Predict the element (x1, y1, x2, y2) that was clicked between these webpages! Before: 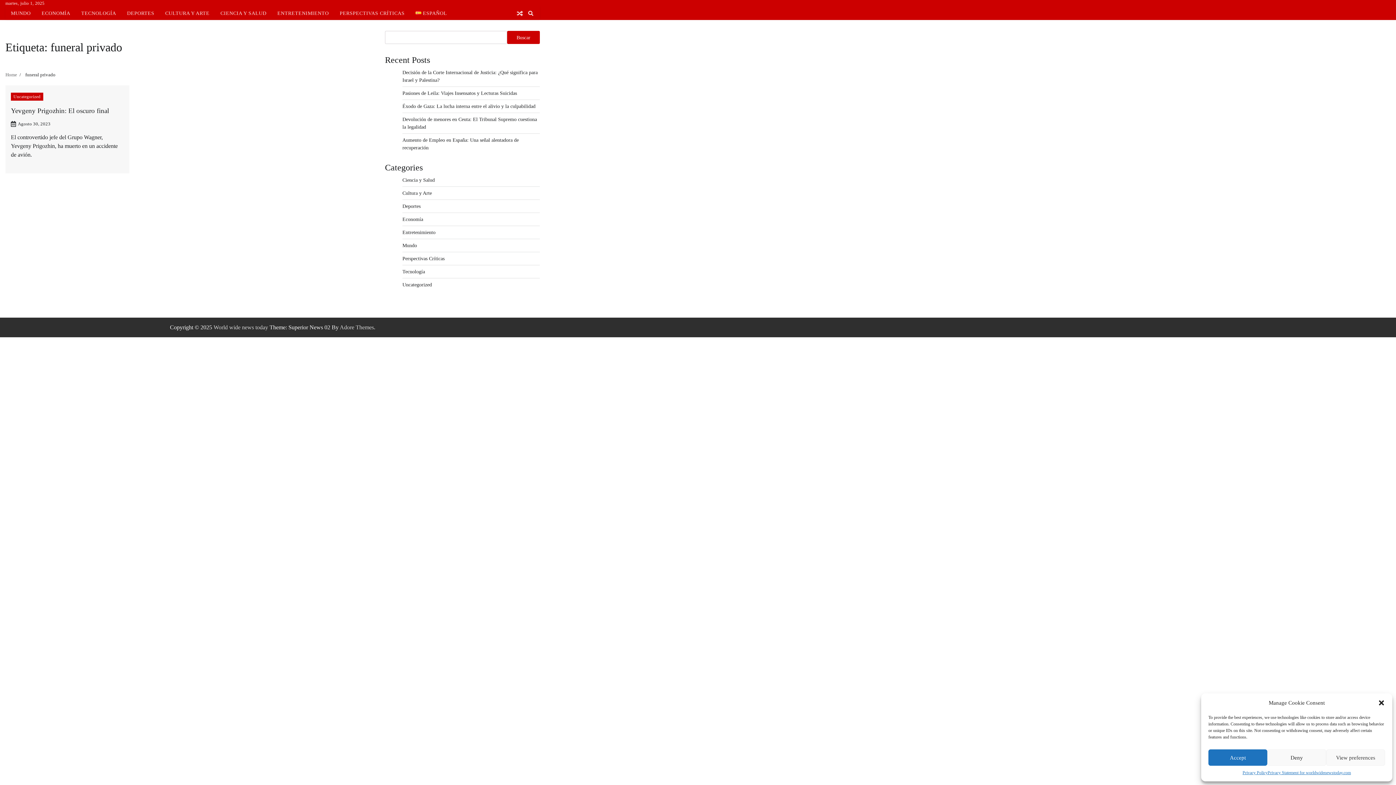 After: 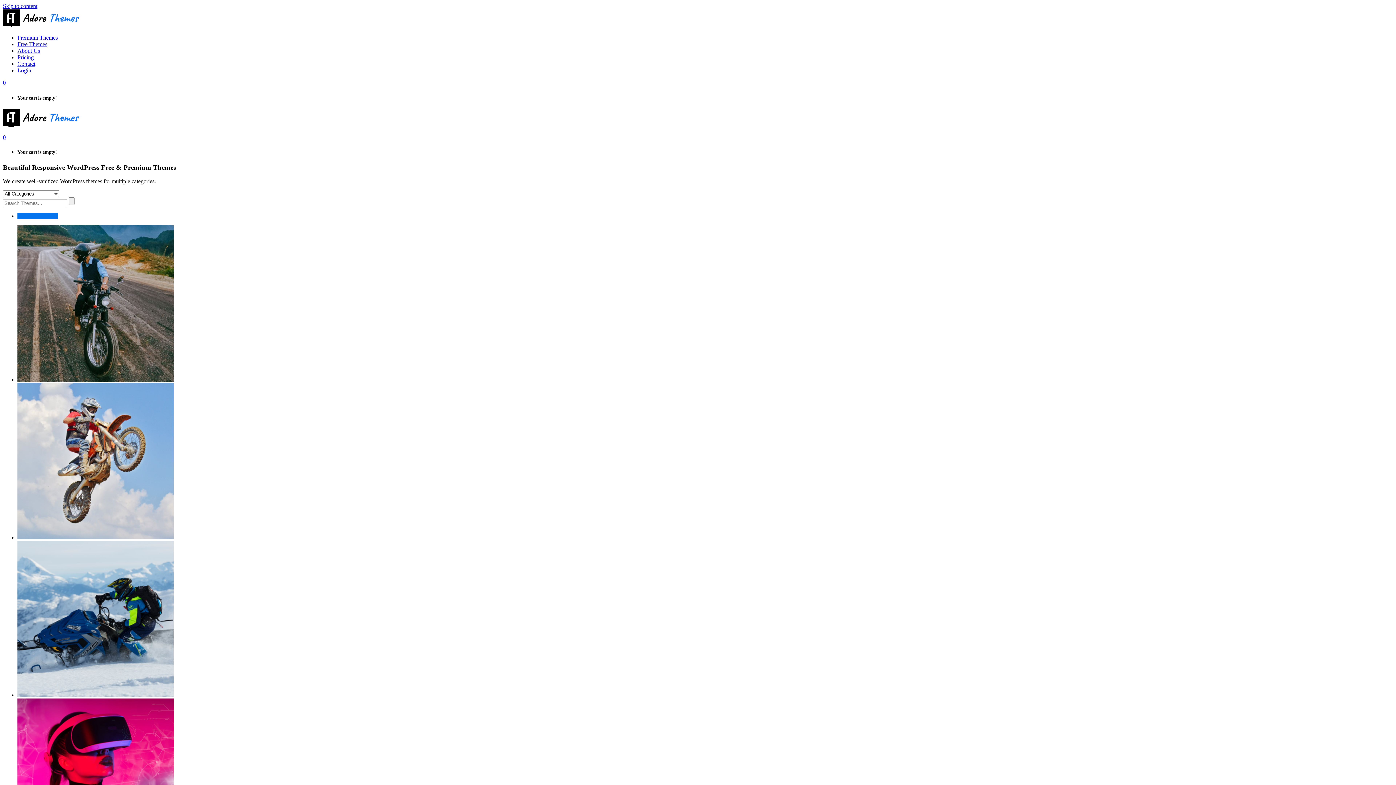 Action: bbox: (339, 324, 374, 330) label: Adore Themes